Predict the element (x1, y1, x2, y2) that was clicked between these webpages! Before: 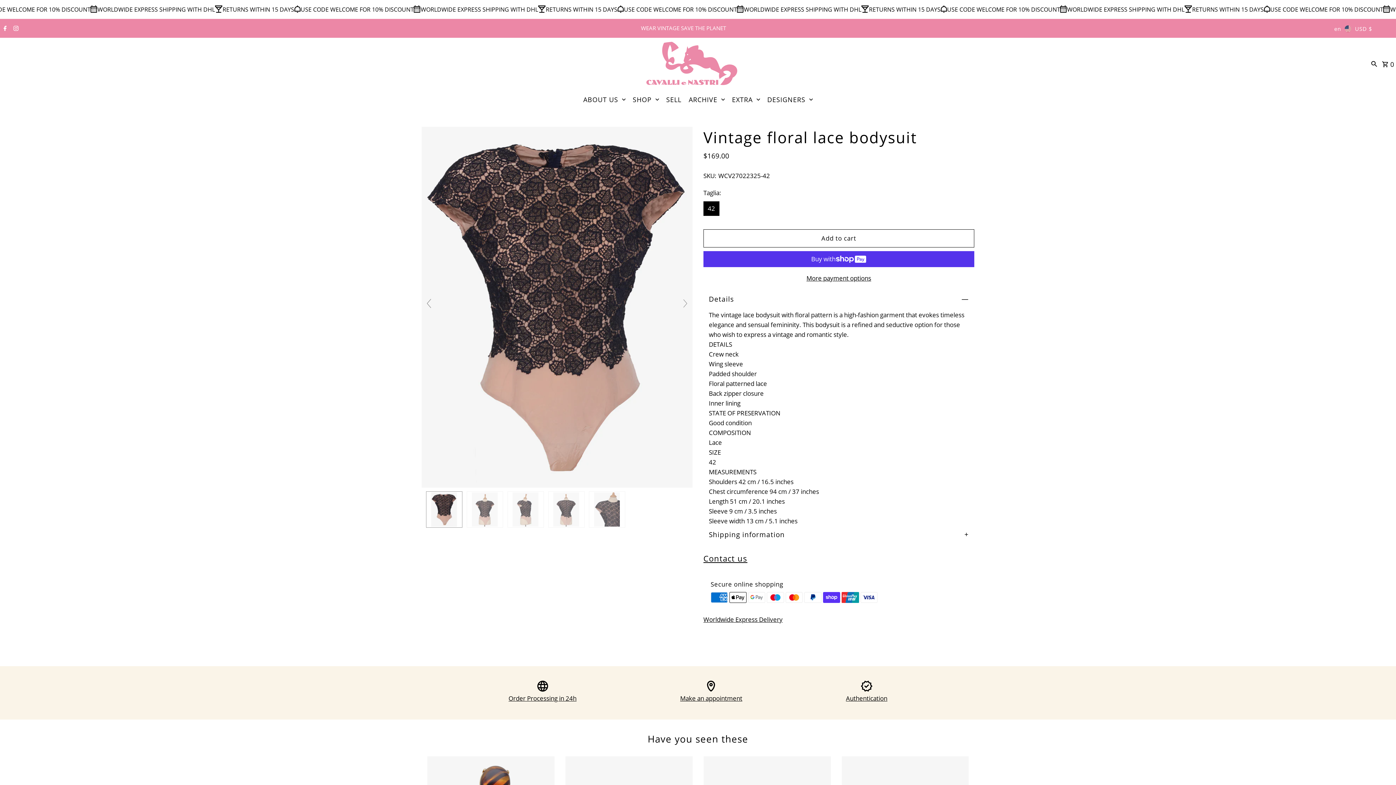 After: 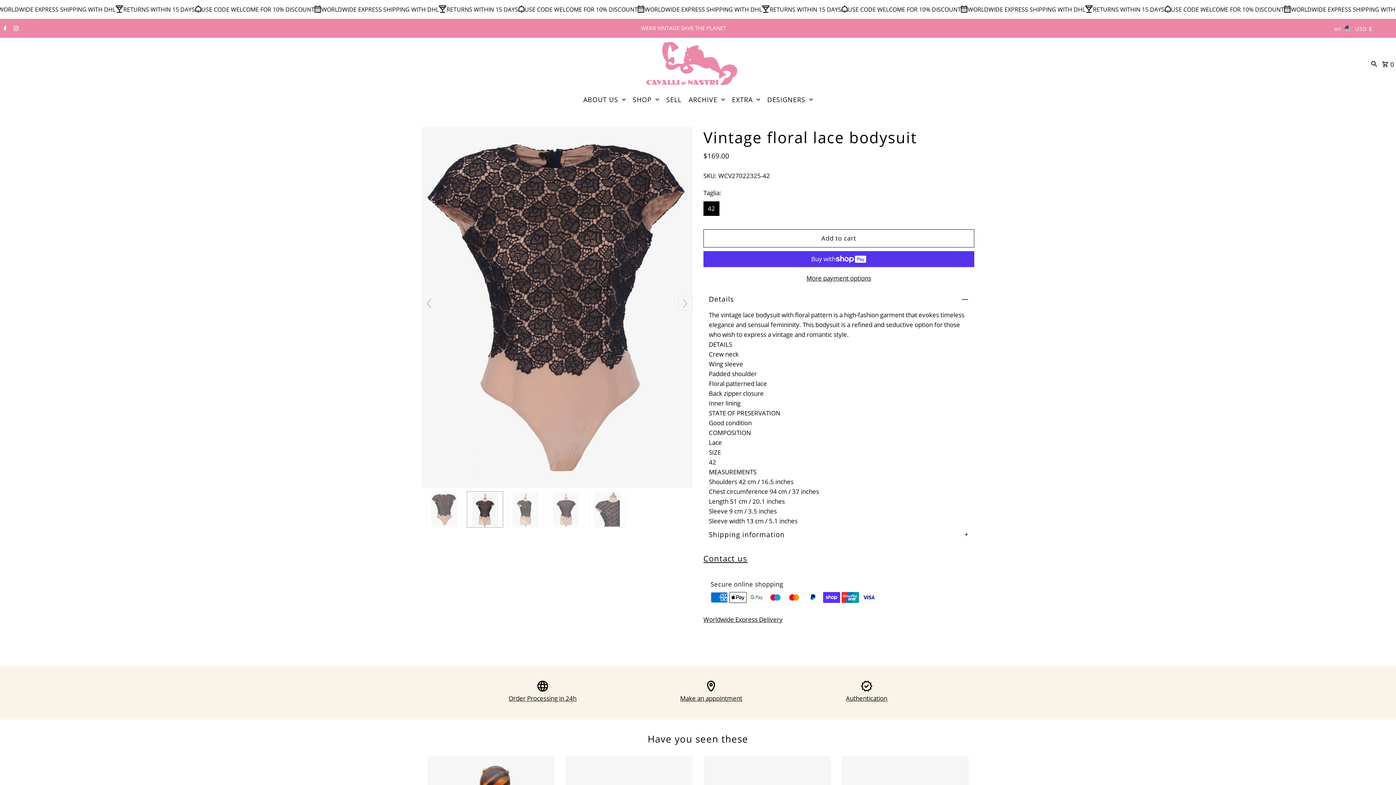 Action: bbox: (678, 296, 692, 311)